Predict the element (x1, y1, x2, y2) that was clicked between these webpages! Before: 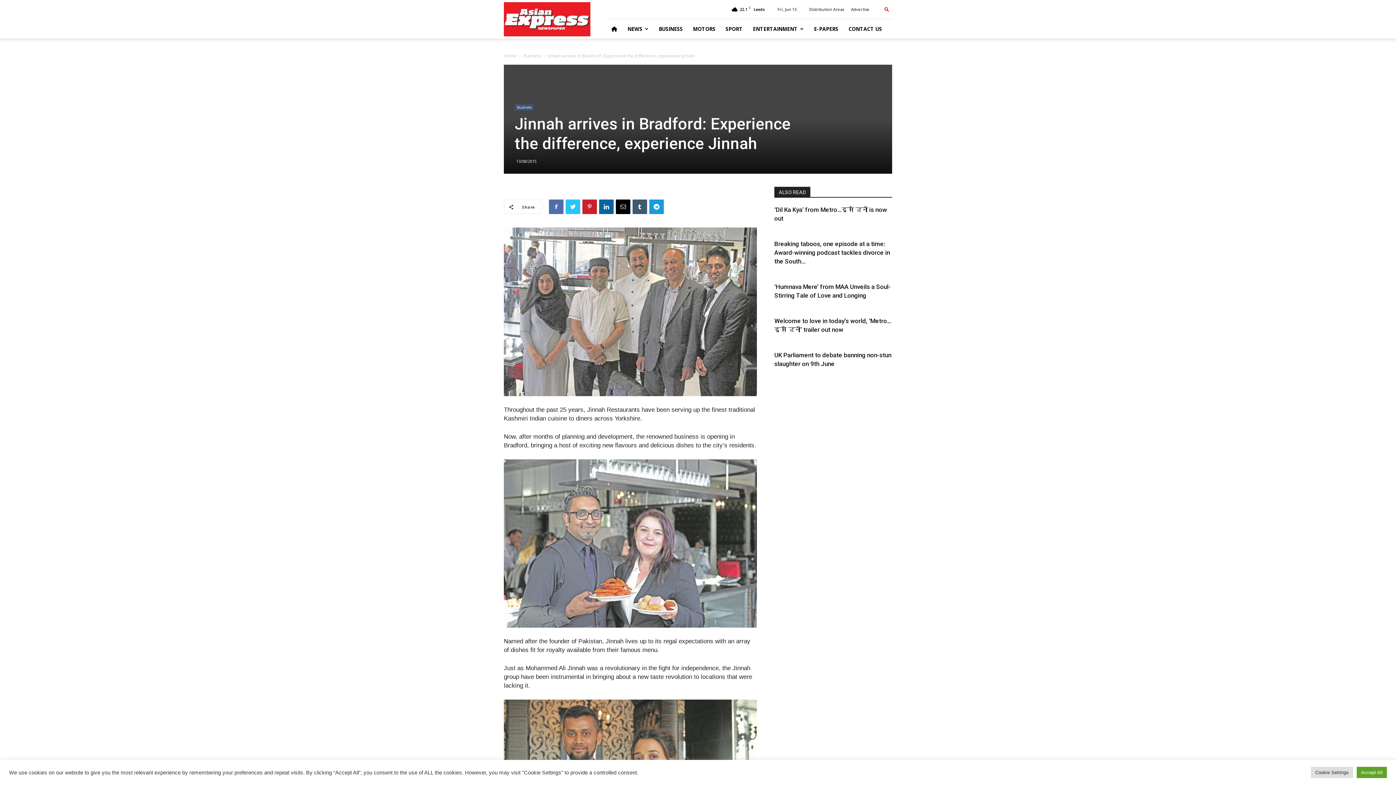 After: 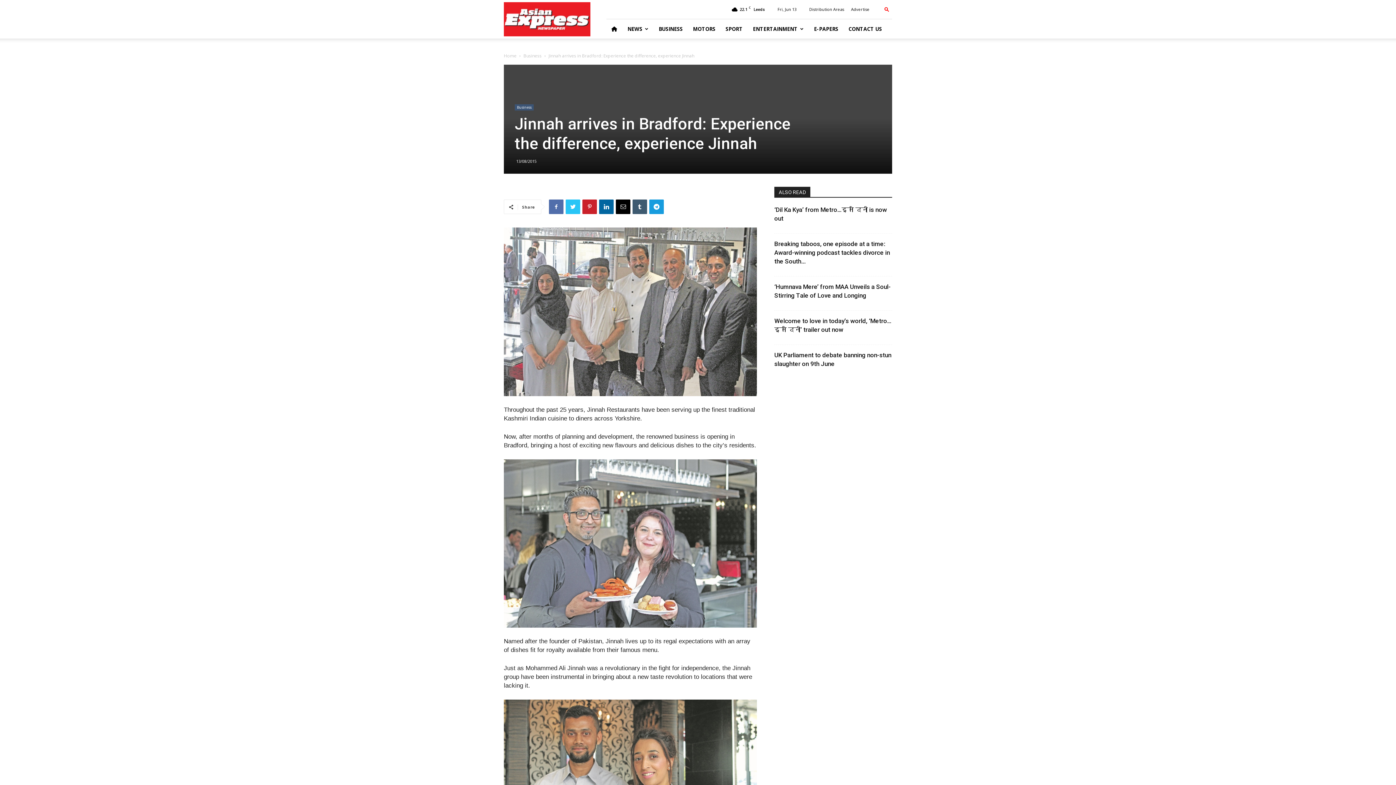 Action: bbox: (1357, 767, 1387, 778) label: Accept All